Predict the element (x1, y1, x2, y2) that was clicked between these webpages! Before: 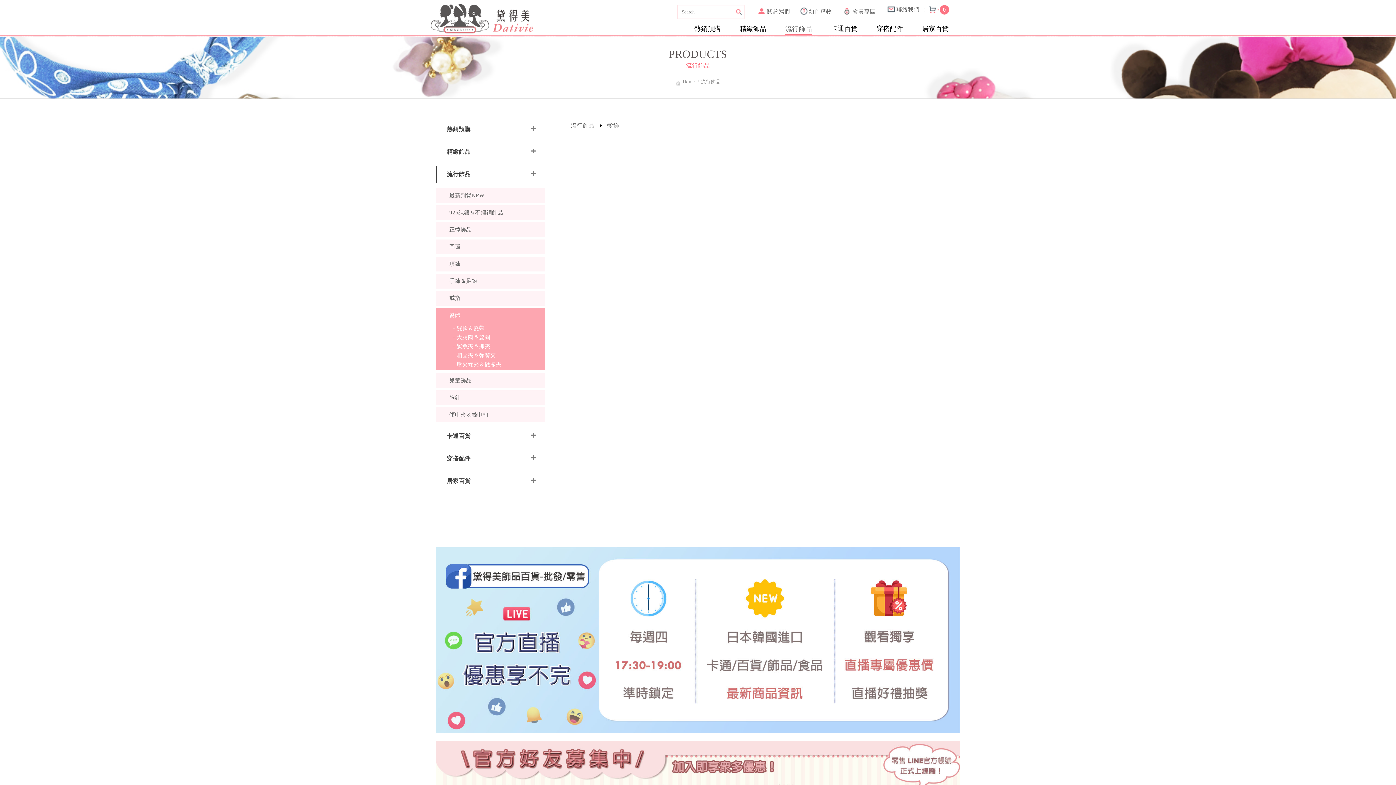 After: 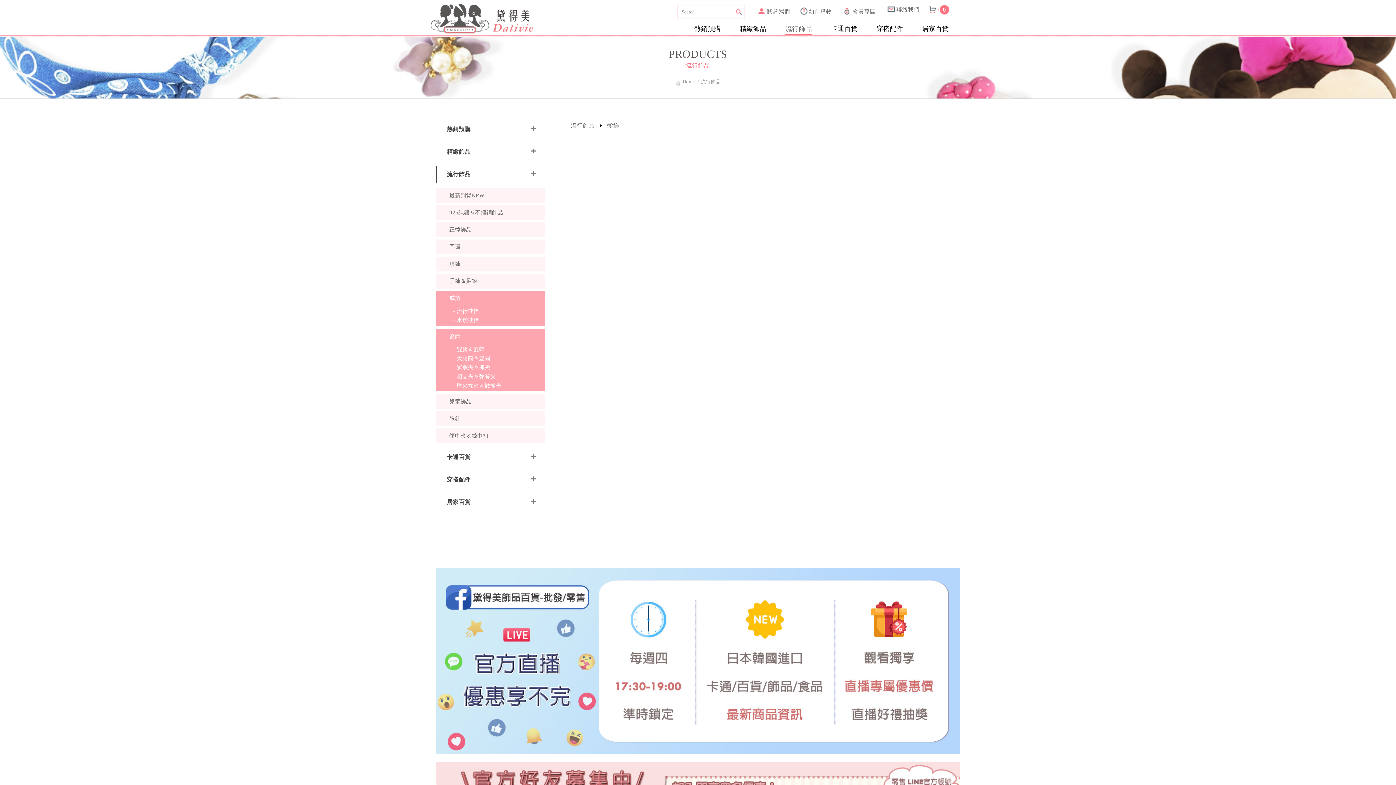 Action: bbox: (436, 290, 545, 305) label: 戒指